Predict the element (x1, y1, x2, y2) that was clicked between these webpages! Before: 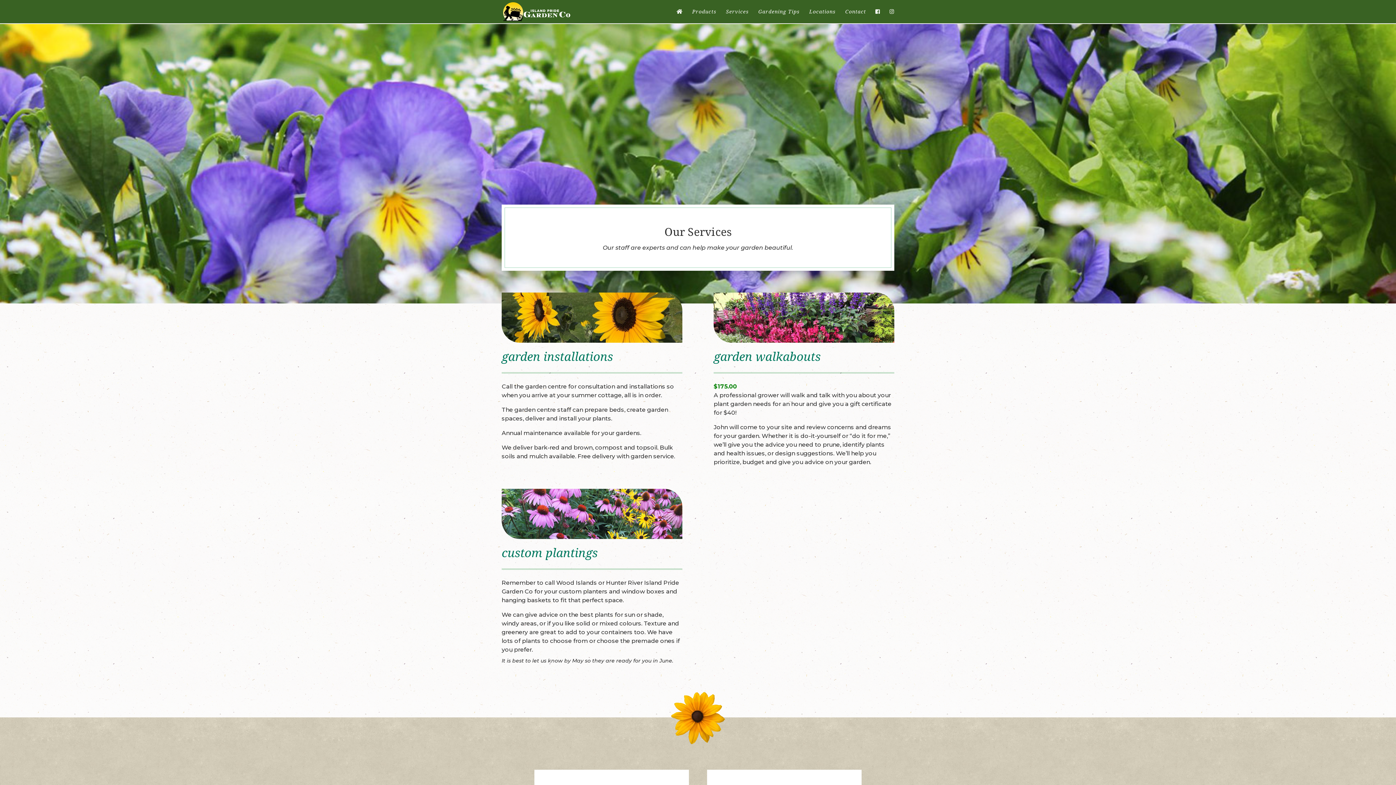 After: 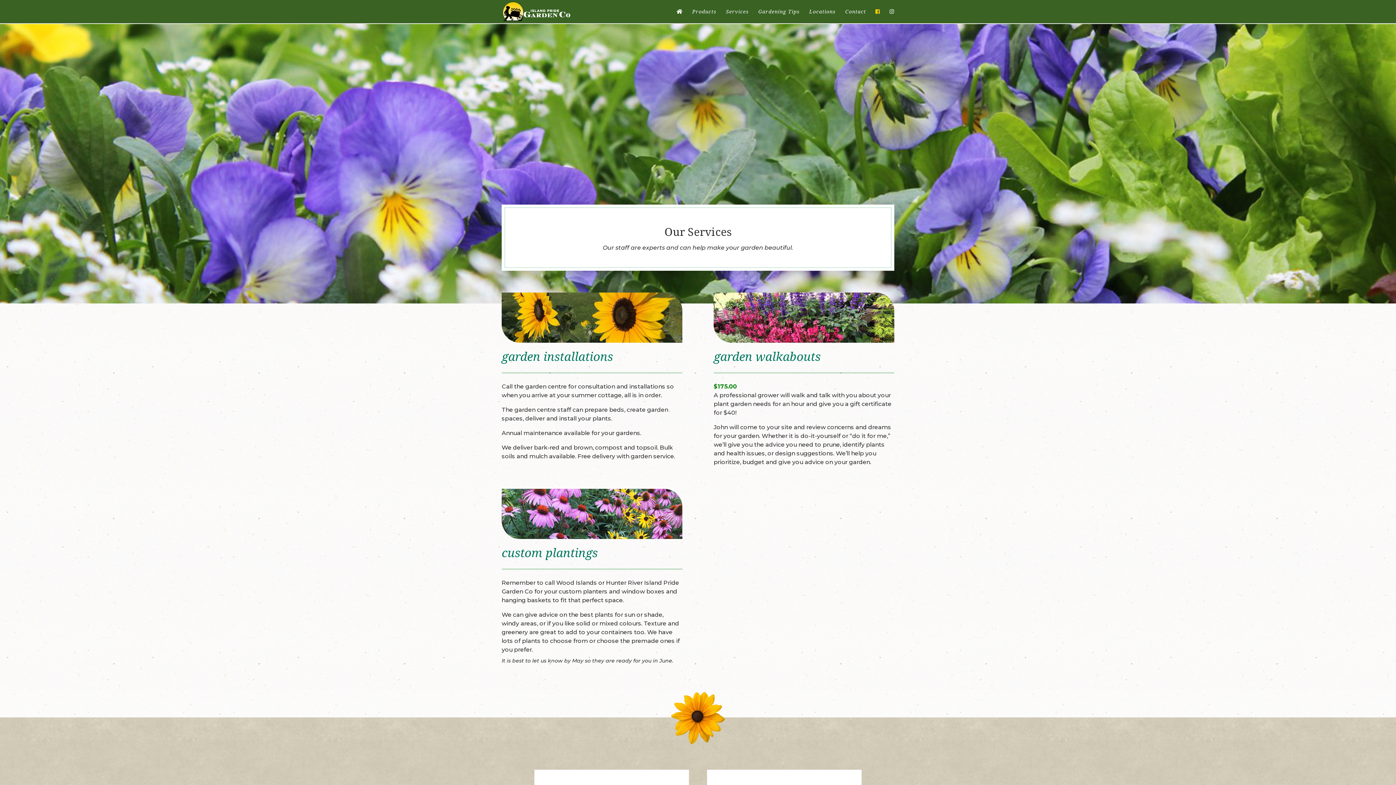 Action: bbox: (875, 9, 880, 23)